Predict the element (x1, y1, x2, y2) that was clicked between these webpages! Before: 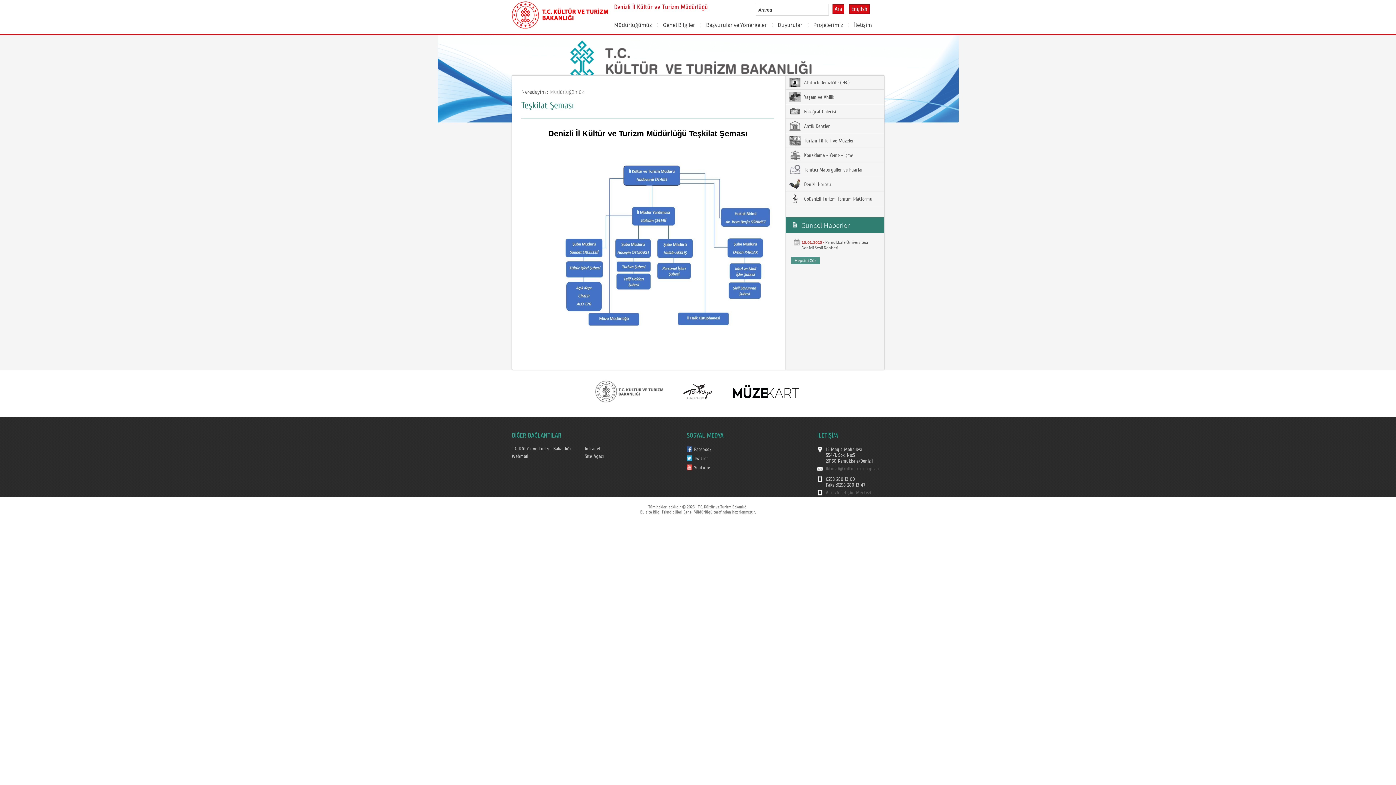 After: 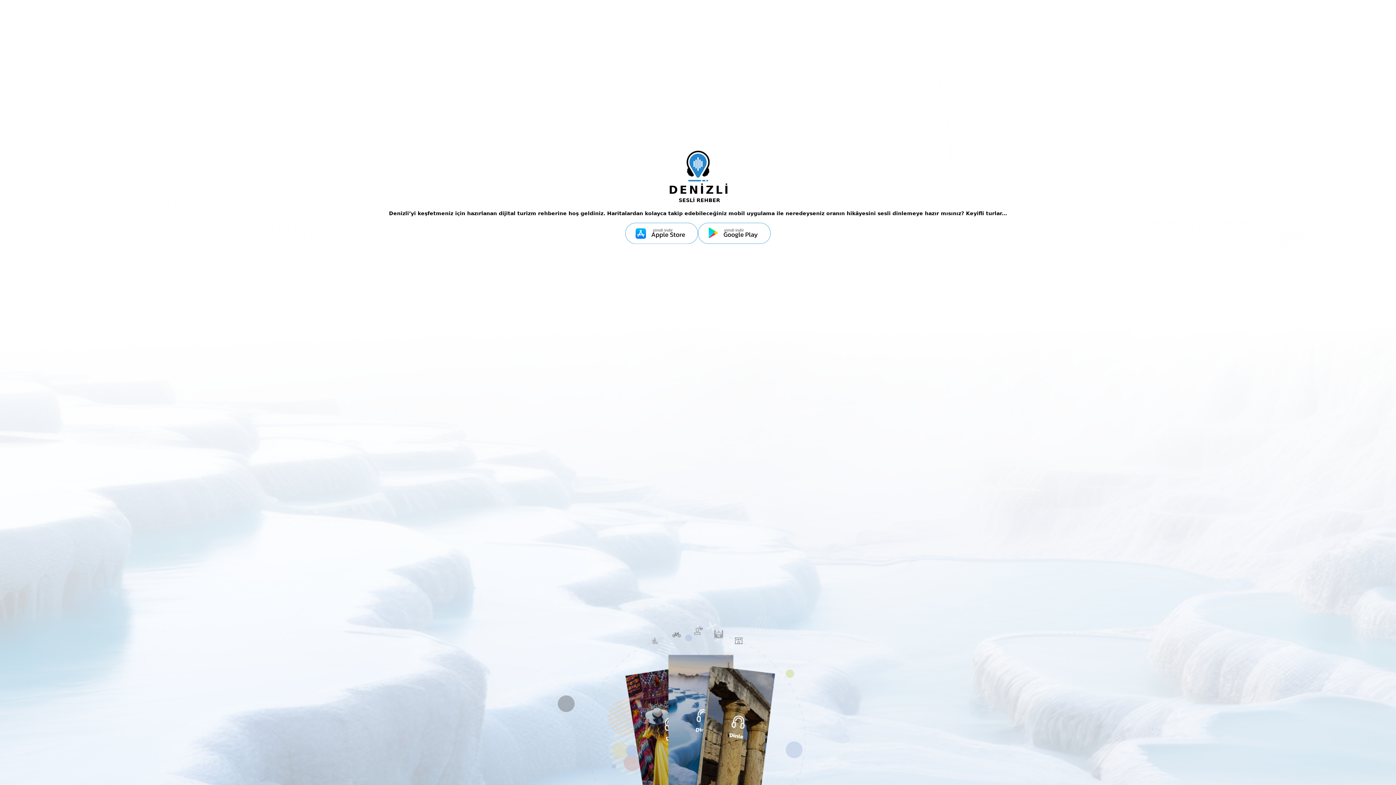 Action: label: Pamukkale Üniversitesi Denizli Sesli Rehberi bbox: (801, 239, 868, 250)